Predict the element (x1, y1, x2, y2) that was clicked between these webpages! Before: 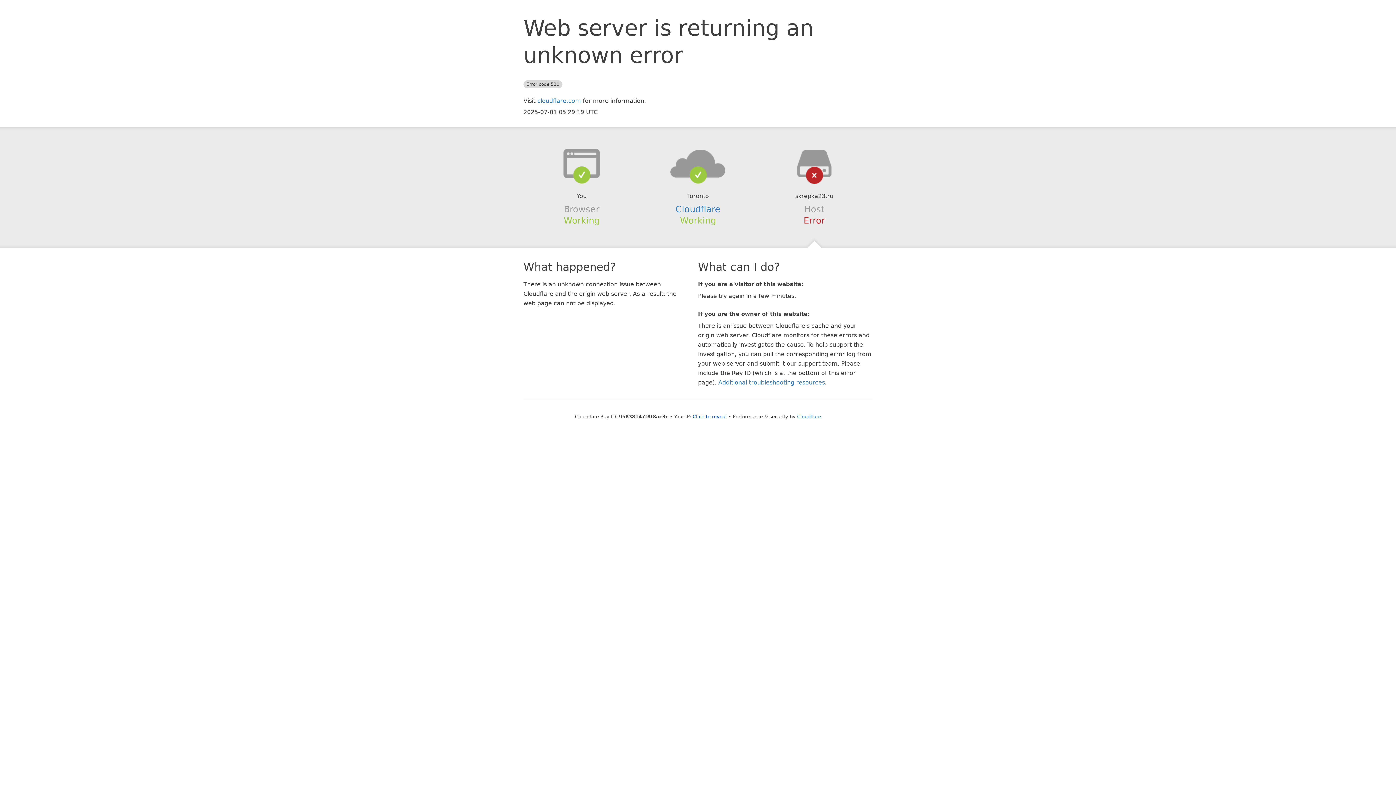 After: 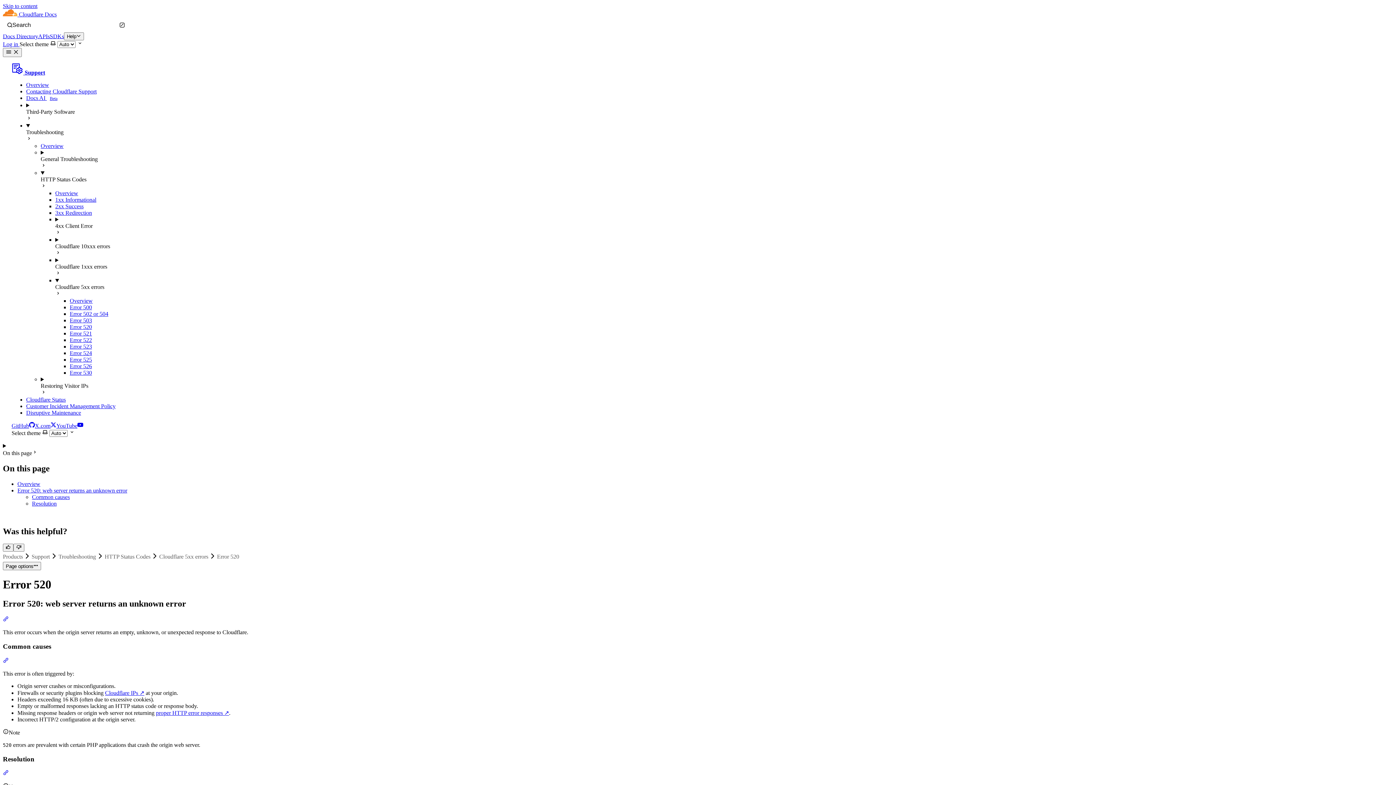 Action: label: Additional troubleshooting resources bbox: (718, 379, 825, 386)